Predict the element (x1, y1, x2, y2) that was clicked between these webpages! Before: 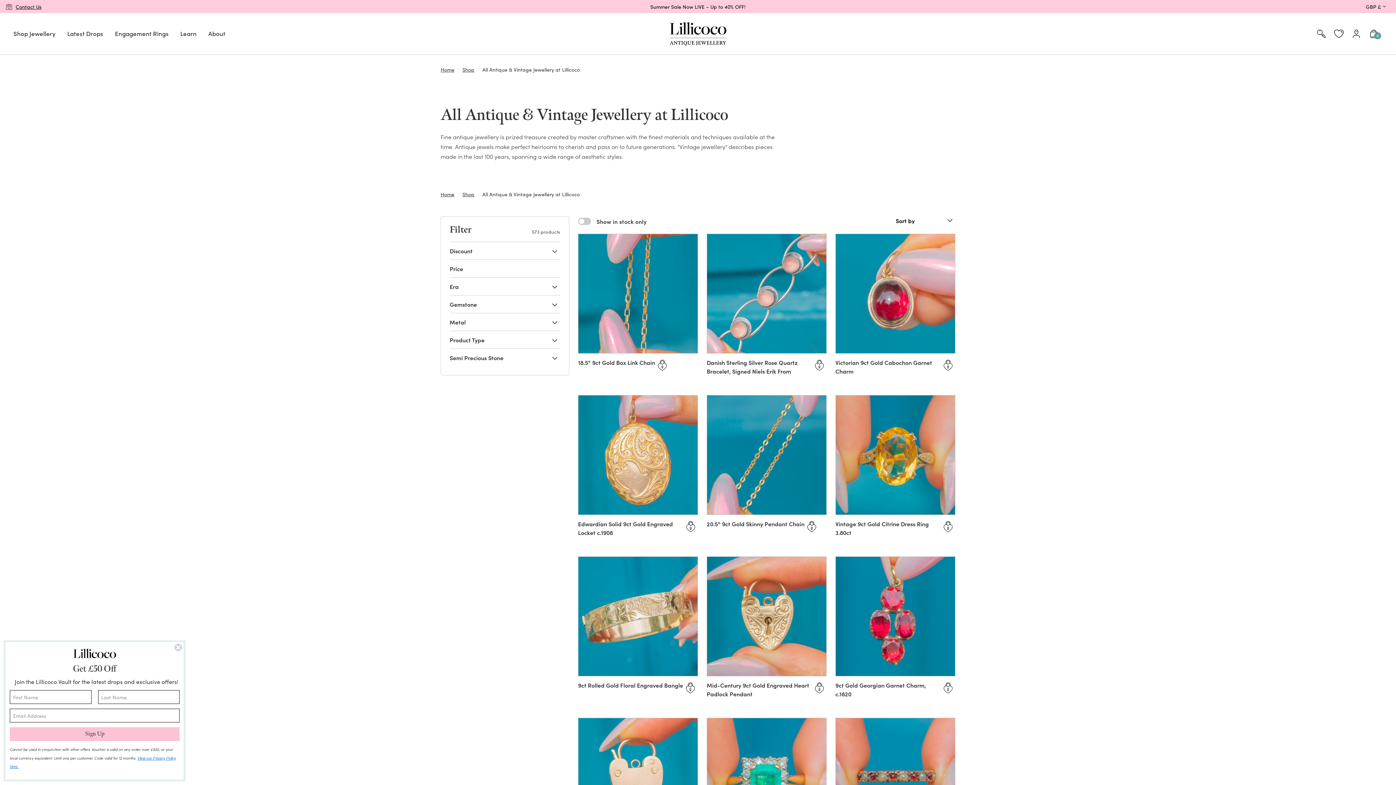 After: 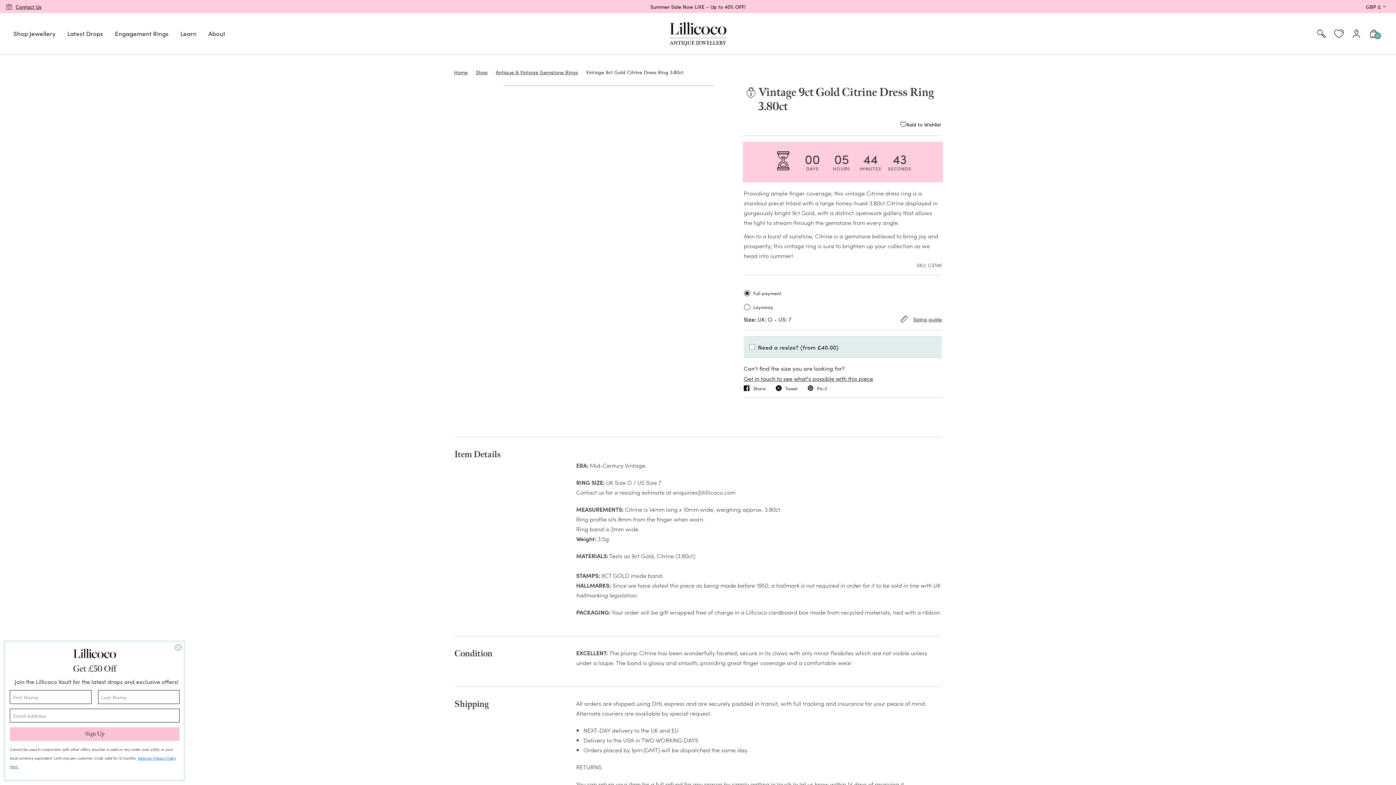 Action: label: Vintage 9ct Gold Citrine Dress Ring 3.80ct bbox: (835, 519, 941, 537)